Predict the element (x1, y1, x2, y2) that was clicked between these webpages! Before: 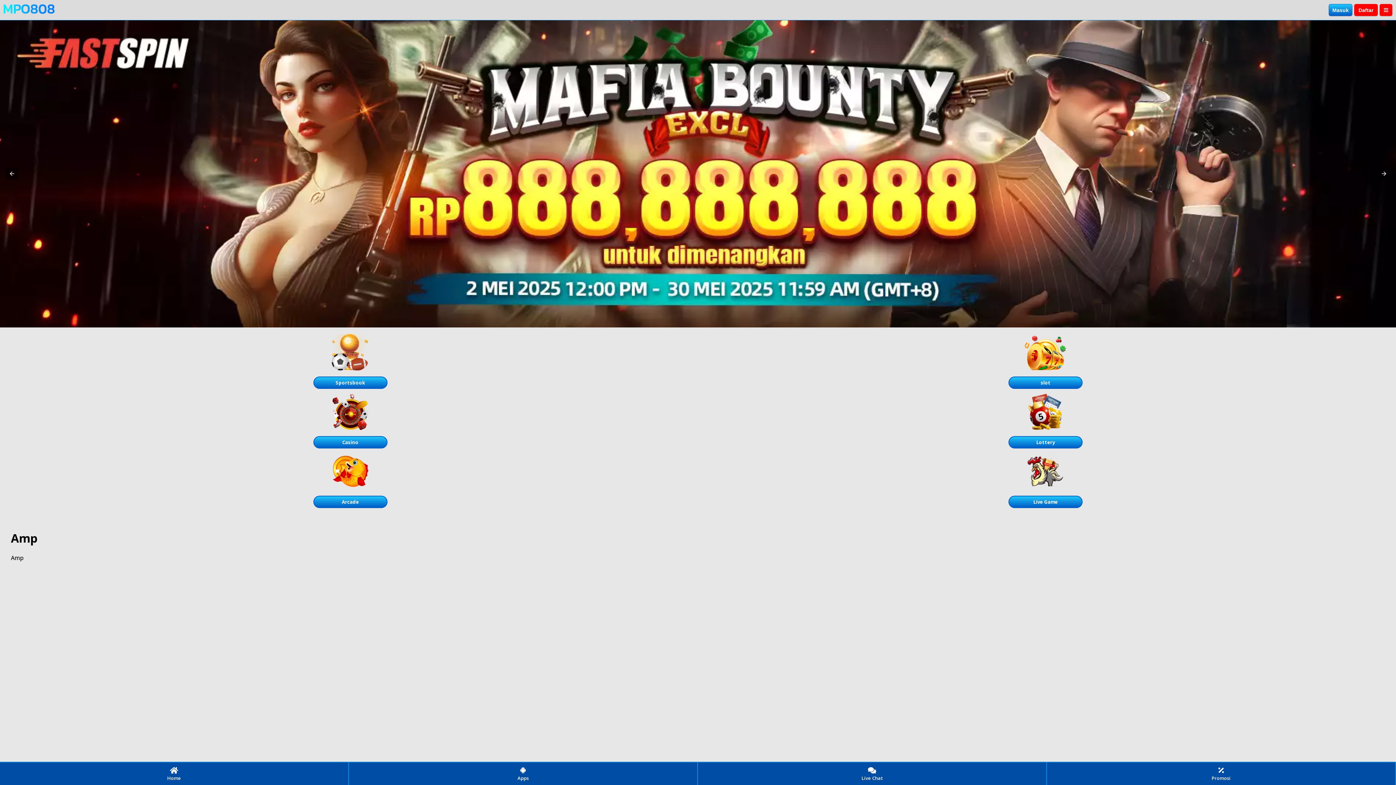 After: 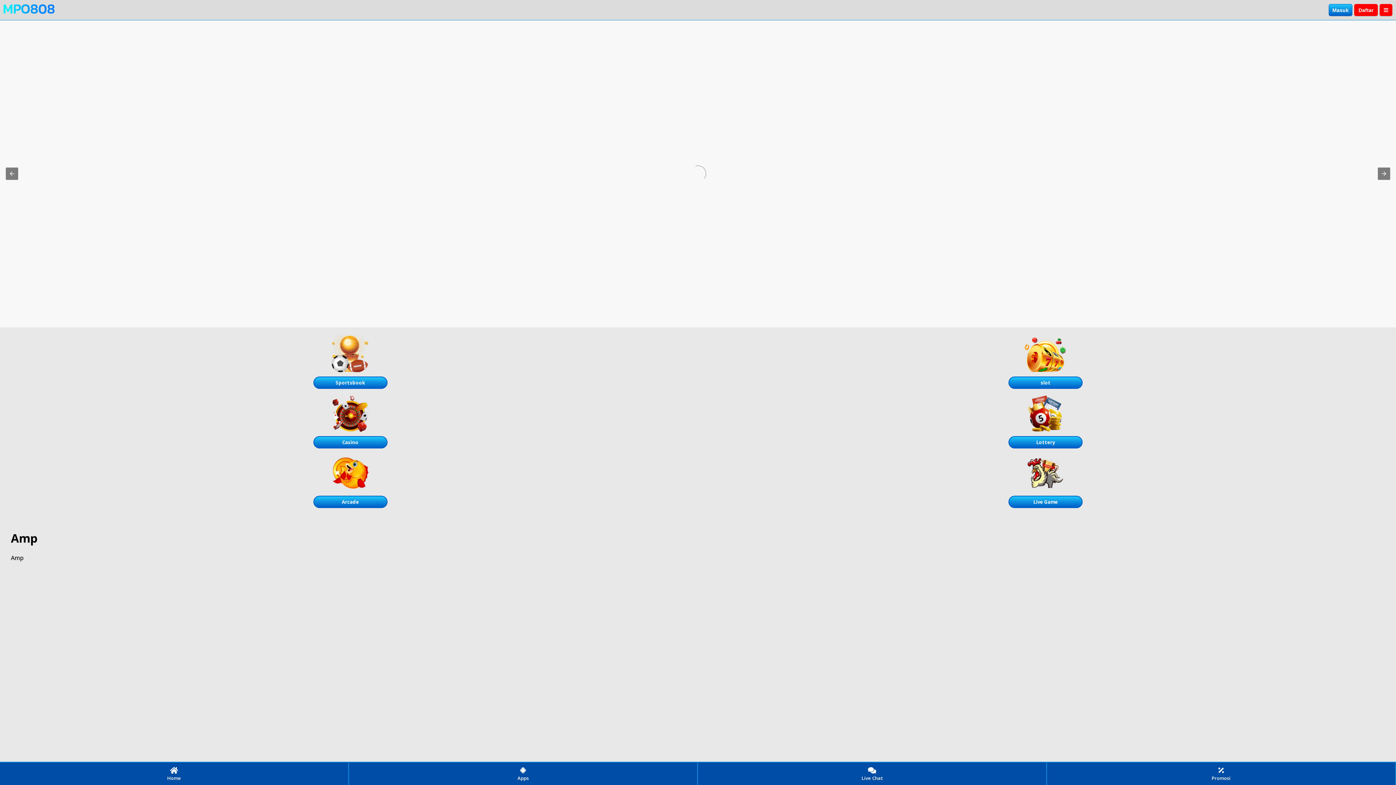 Action: bbox: (349, 762, 698, 785) label: Apps